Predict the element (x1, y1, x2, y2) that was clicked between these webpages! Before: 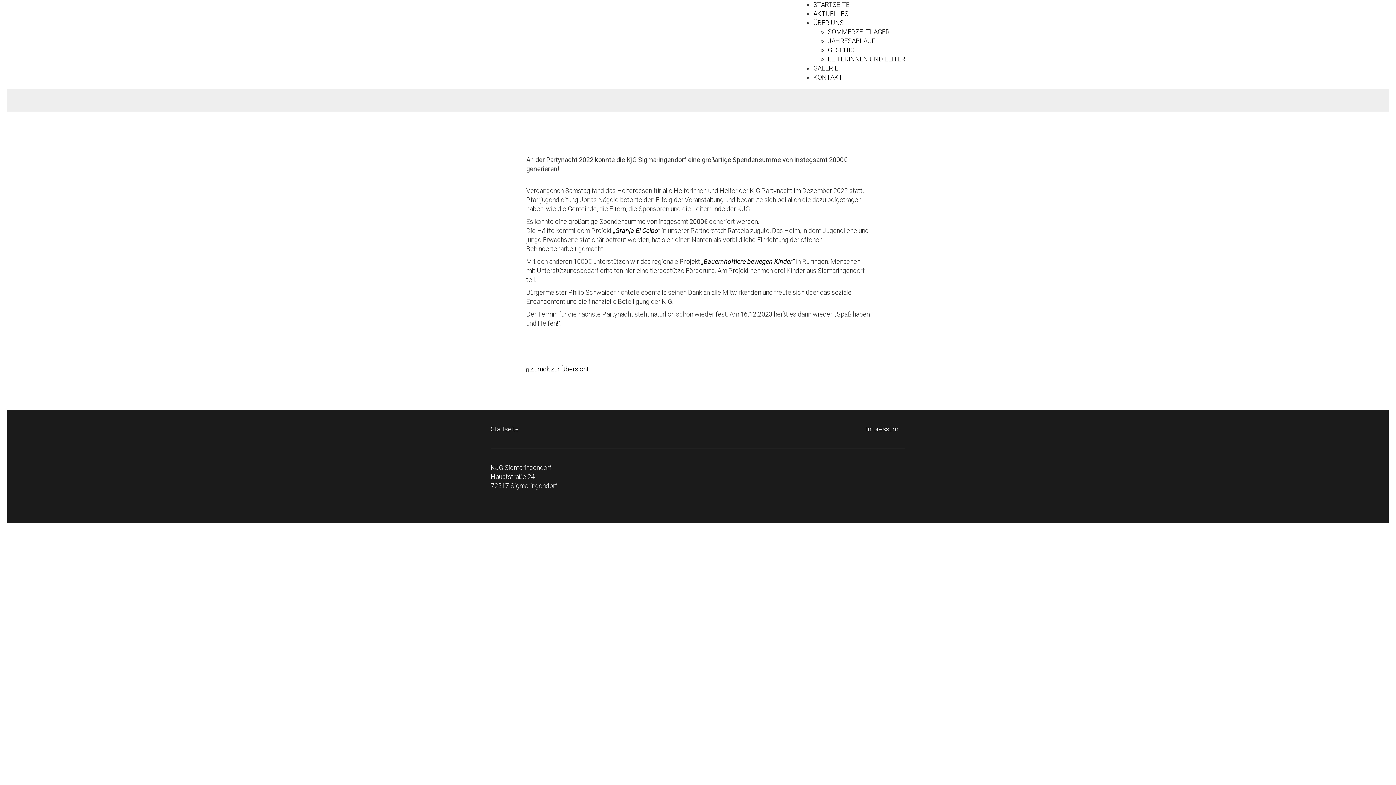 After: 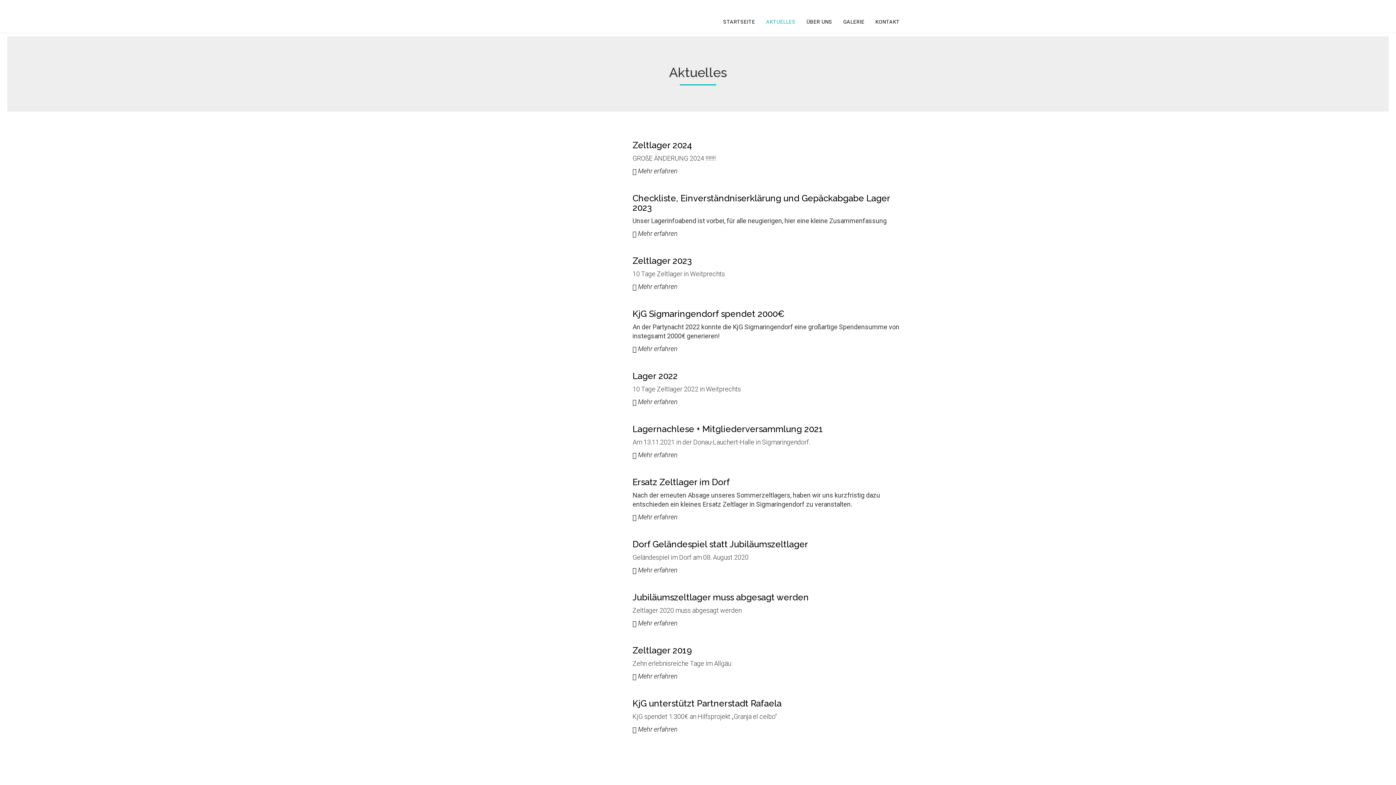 Action: bbox: (526, 365, 588, 373) label:  Zurück zur Übersicht